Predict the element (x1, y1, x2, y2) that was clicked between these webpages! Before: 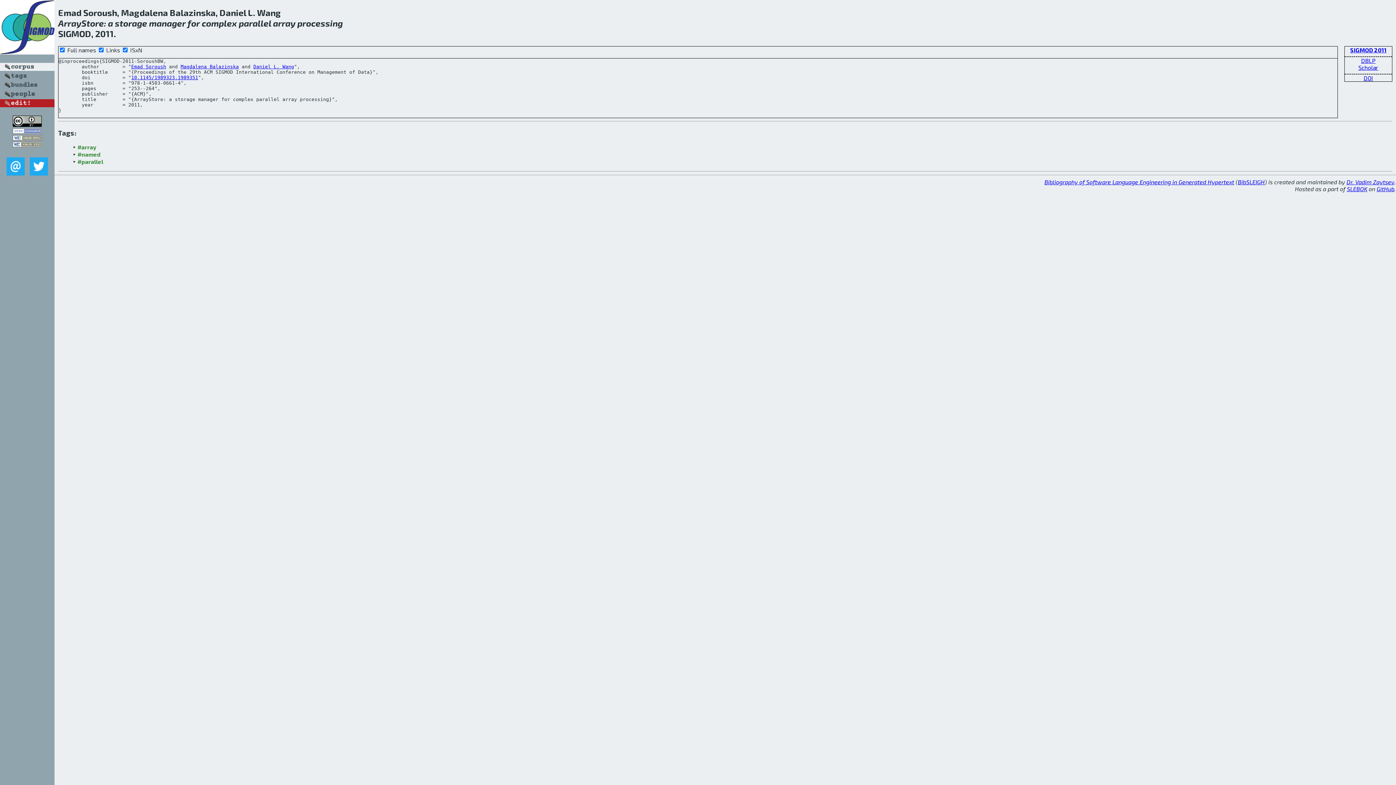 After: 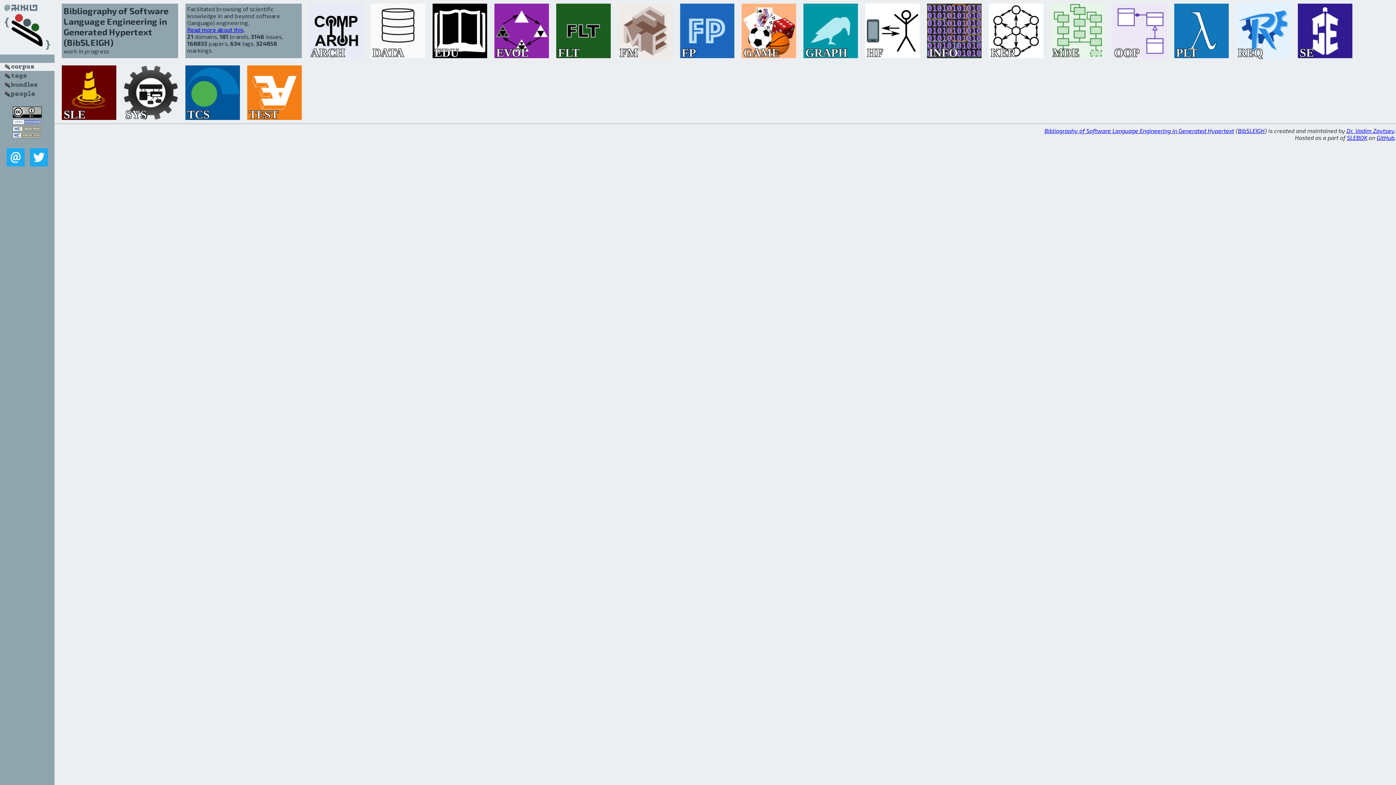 Action: label: Bibliography of Software Language Engineering in Generated Hypertext bbox: (1044, 178, 1234, 185)